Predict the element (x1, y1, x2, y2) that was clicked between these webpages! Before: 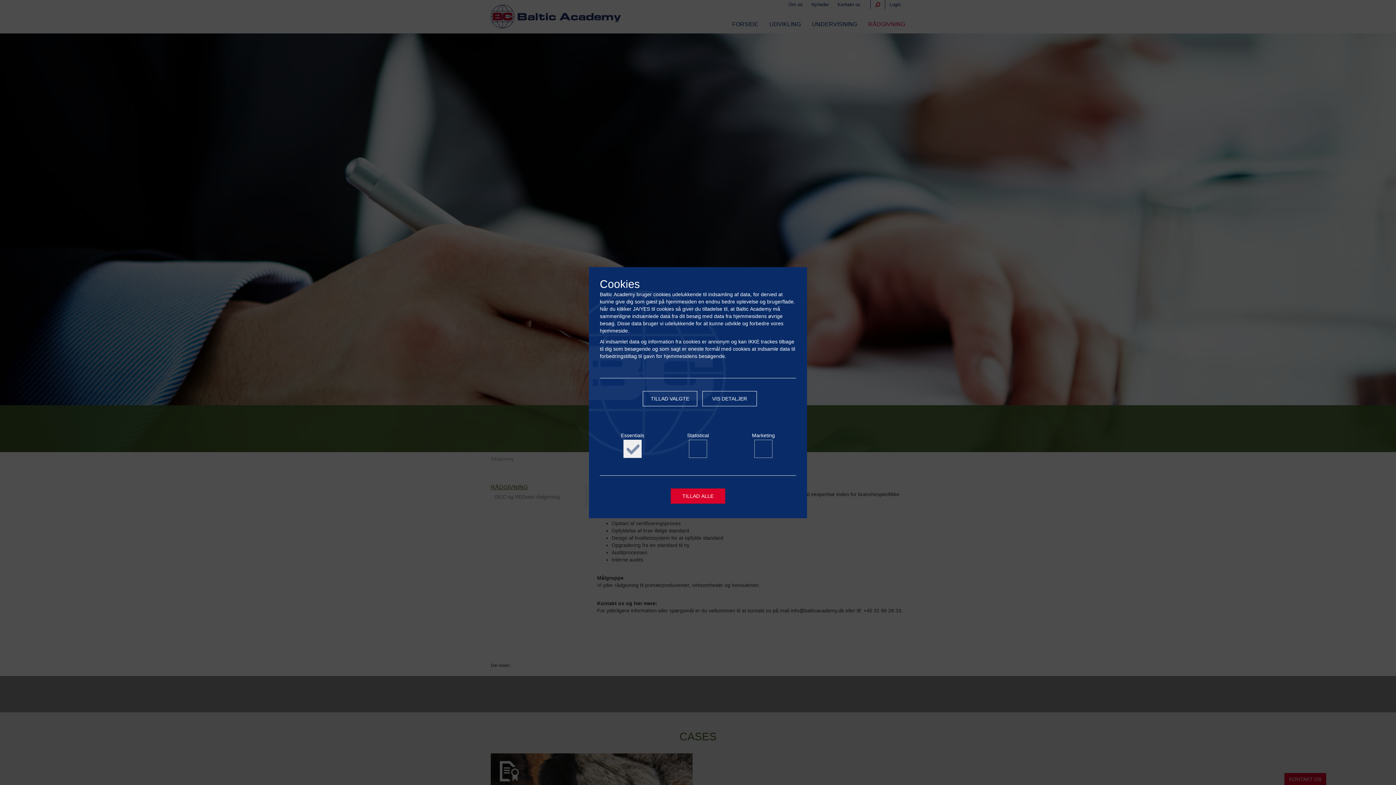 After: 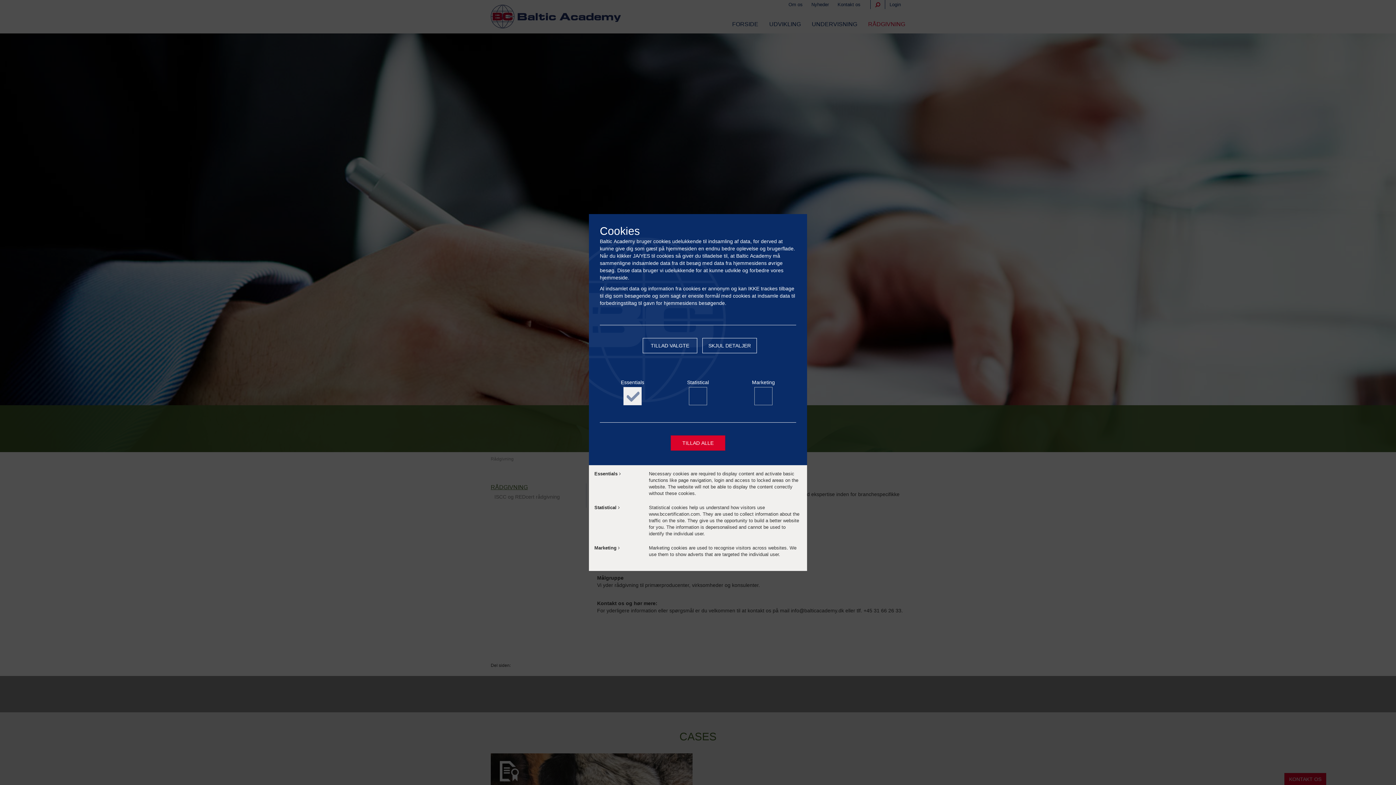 Action: label: VIS DETALJER bbox: (702, 391, 757, 406)